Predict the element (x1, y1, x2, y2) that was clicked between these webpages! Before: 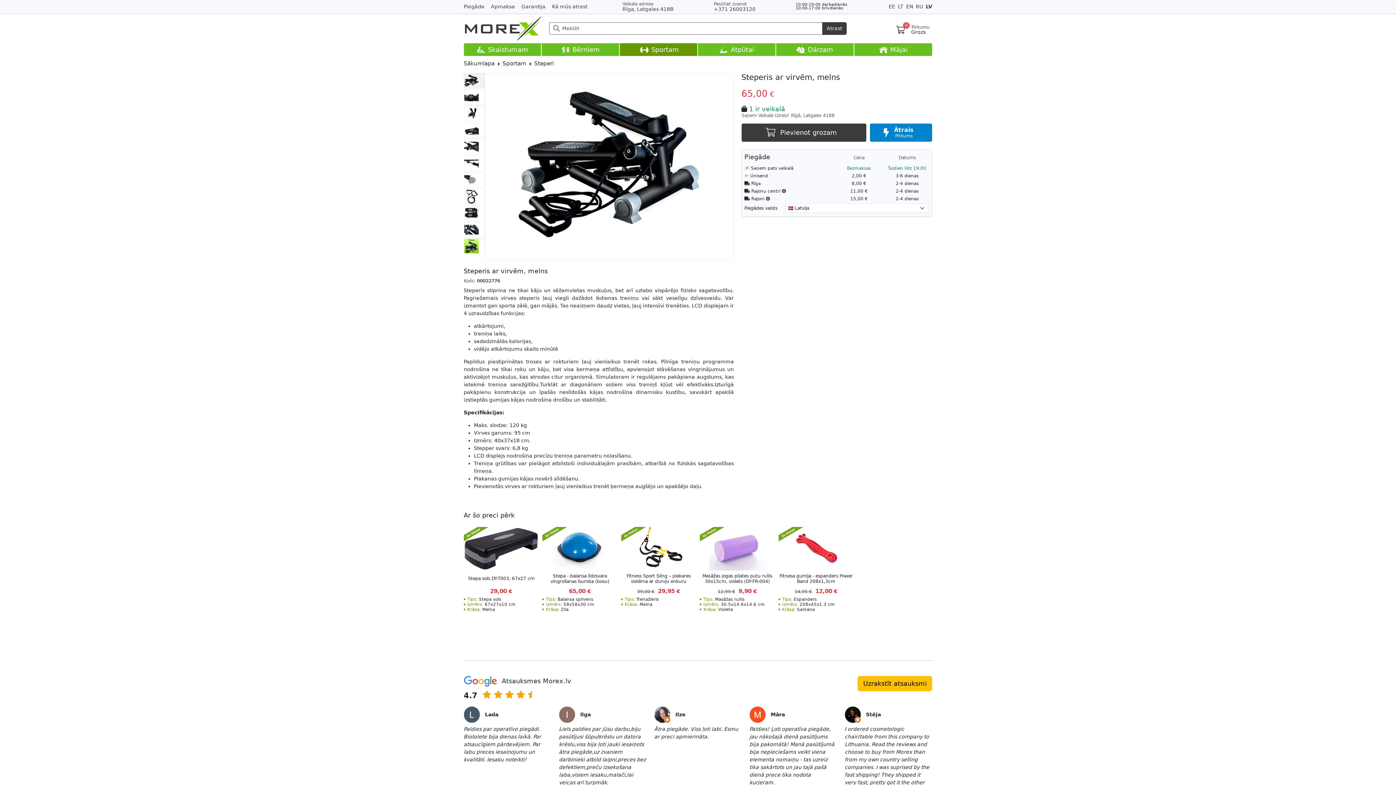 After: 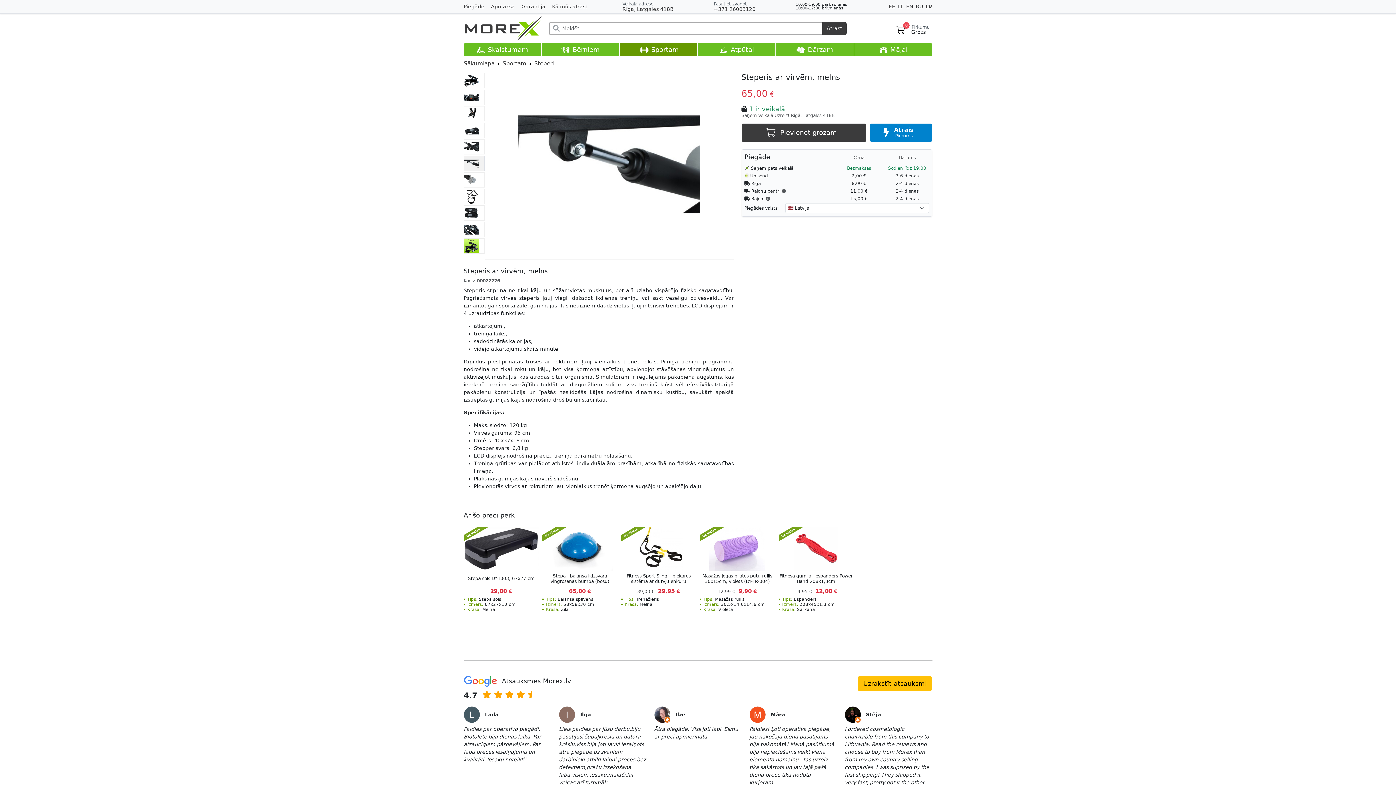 Action: bbox: (463, 155, 484, 171)